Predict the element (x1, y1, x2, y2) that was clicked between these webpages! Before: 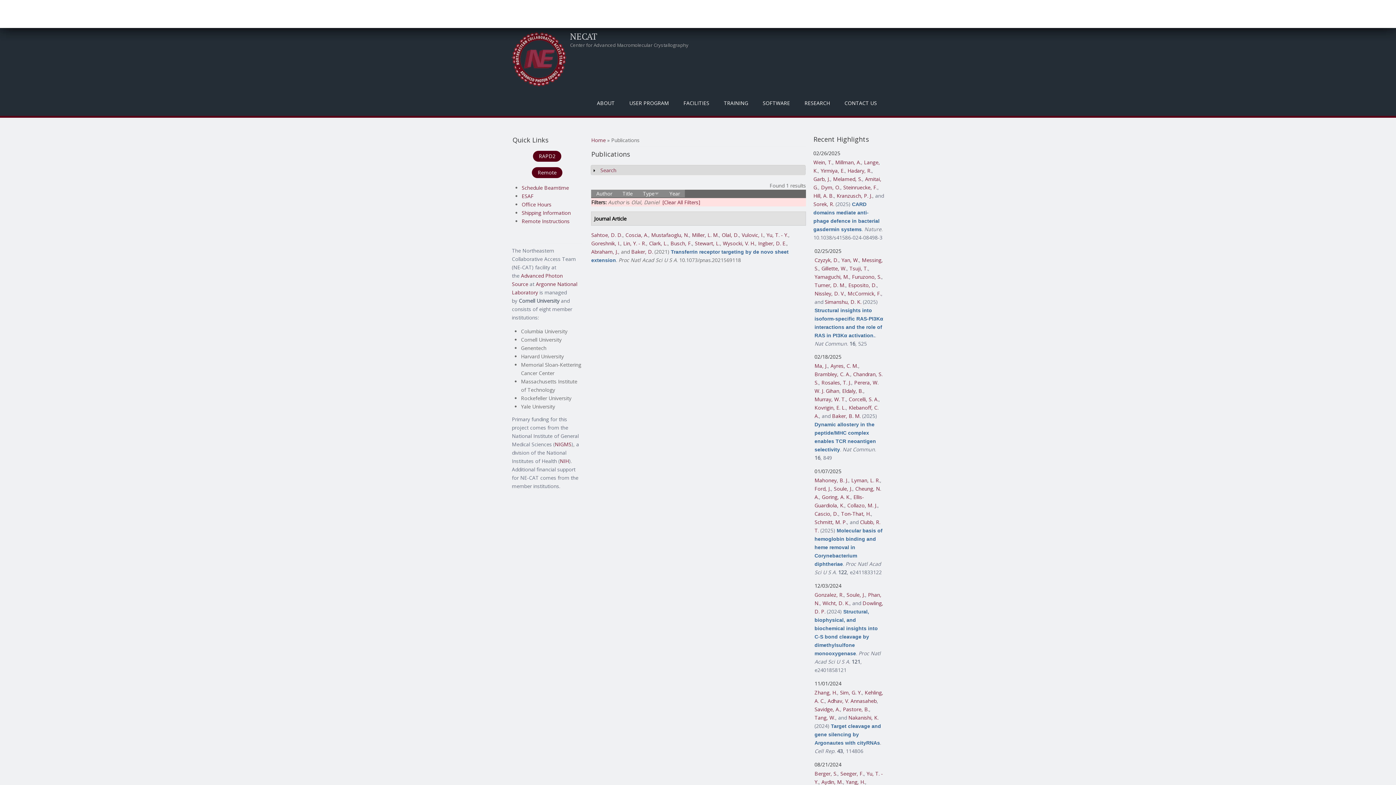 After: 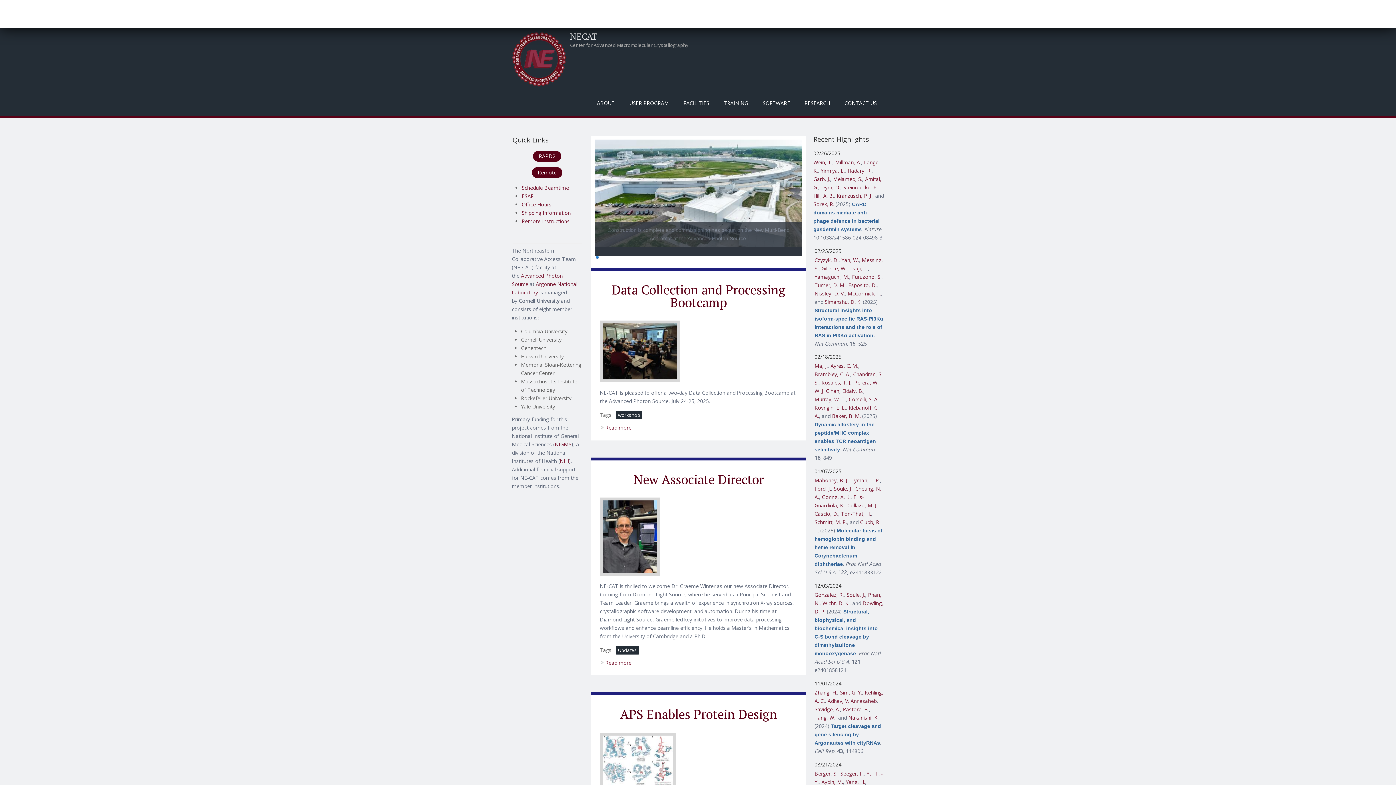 Action: bbox: (512, 31, 566, 86)